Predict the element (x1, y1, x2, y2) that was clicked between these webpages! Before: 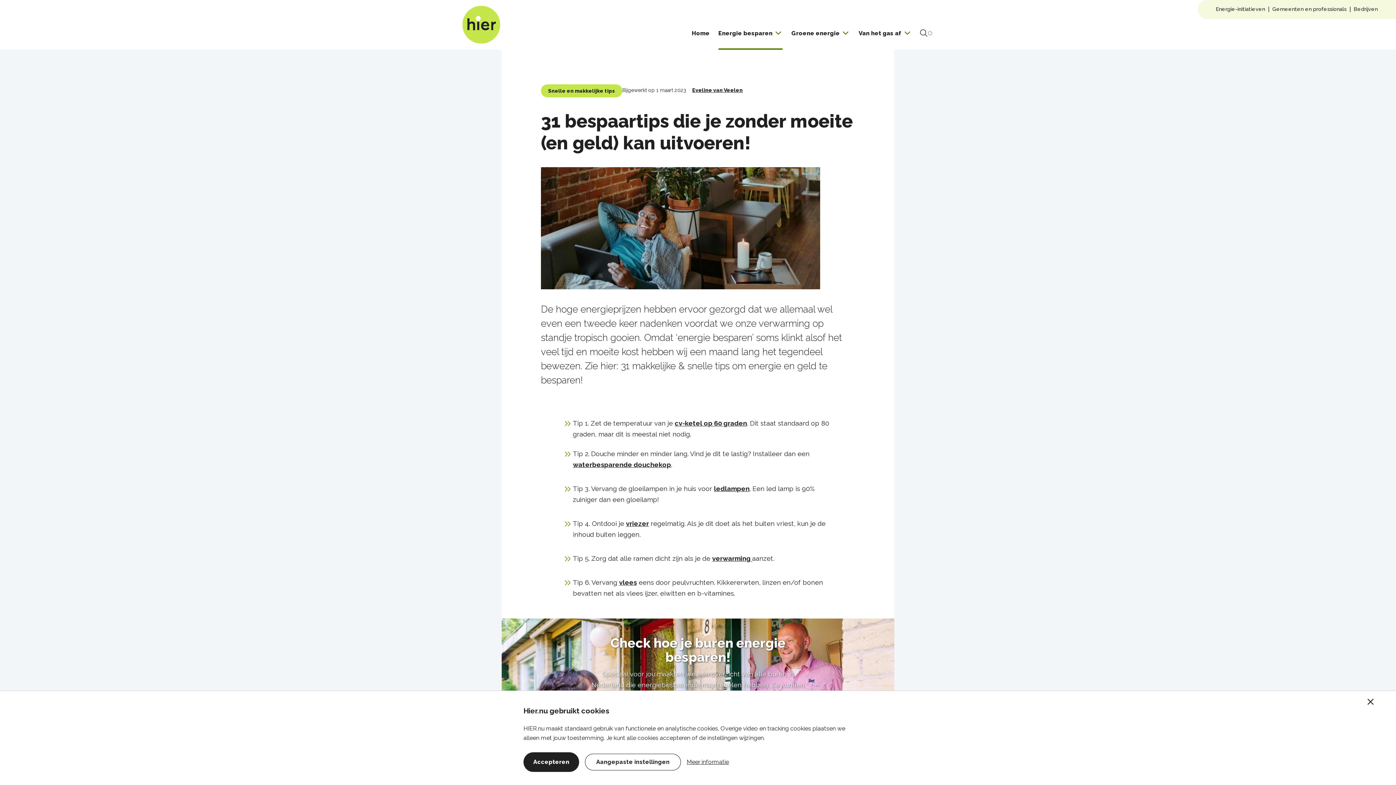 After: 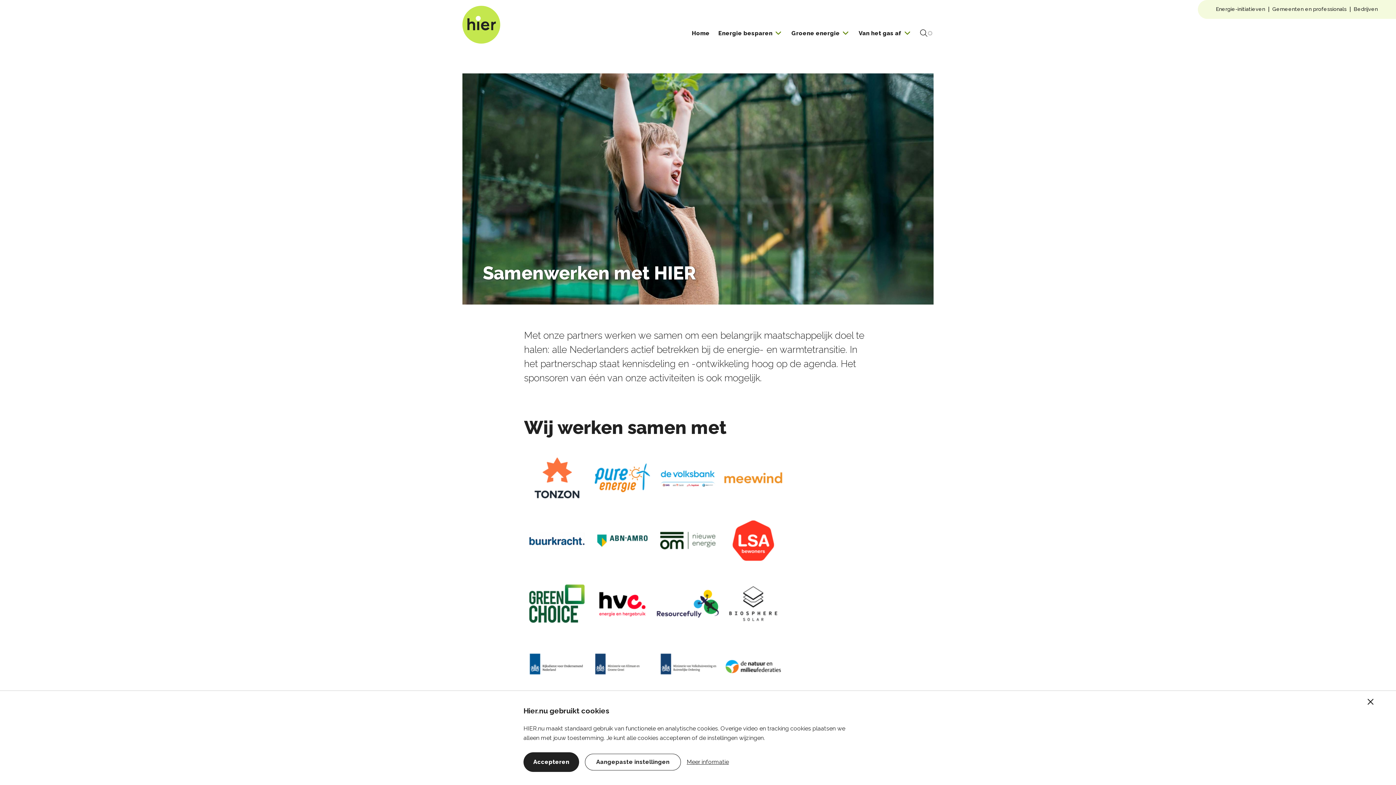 Action: bbox: (1354, 4, 1378, 14) label: Bedrijven